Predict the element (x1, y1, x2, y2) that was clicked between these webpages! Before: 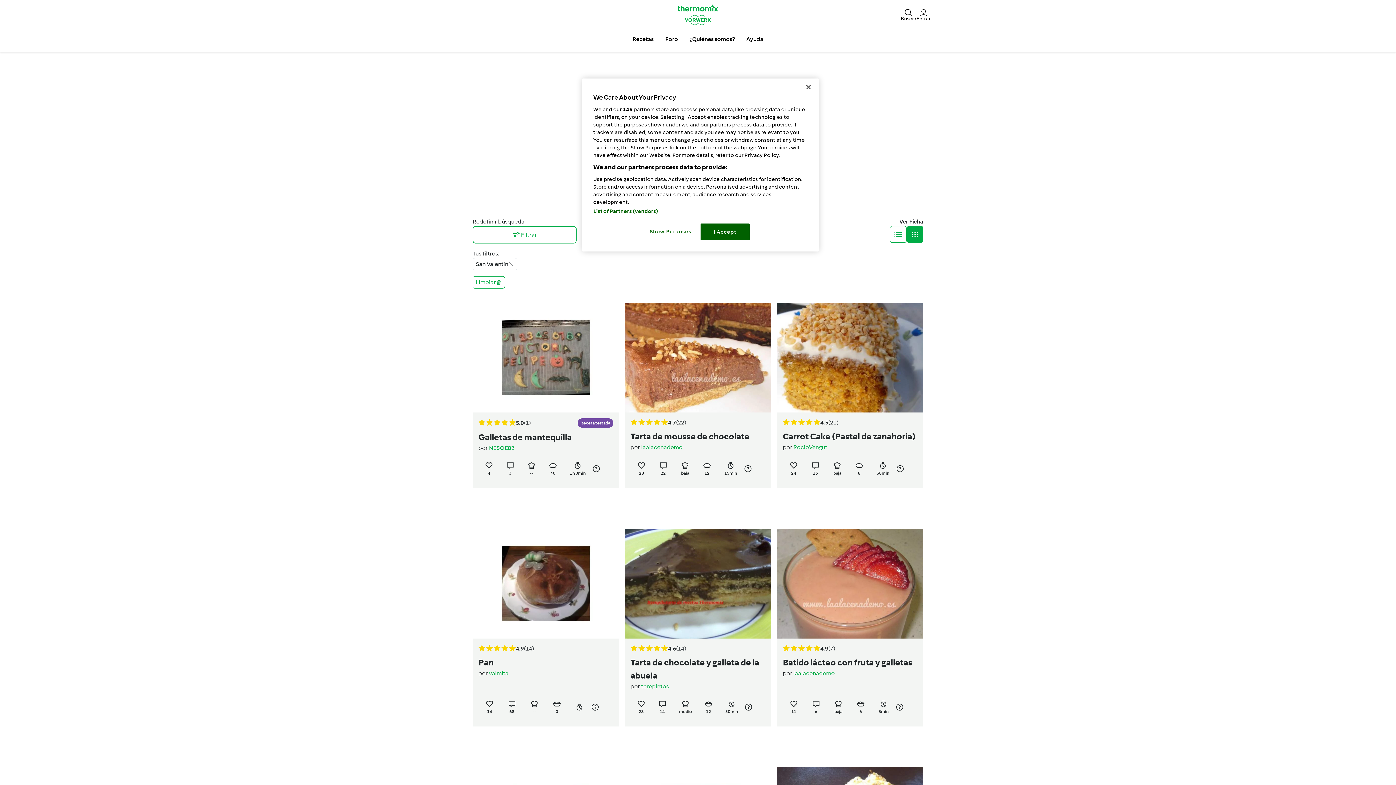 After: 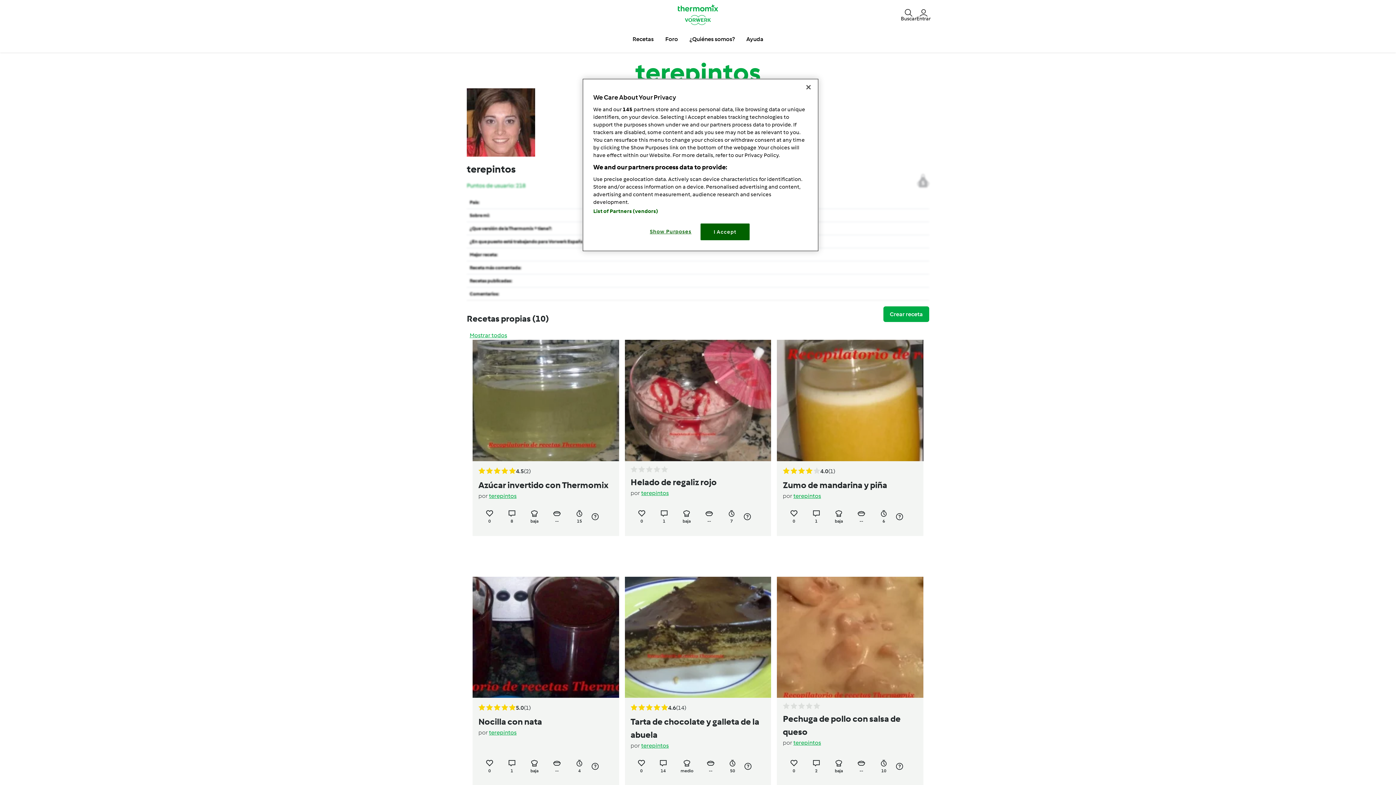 Action: bbox: (641, 683, 668, 690) label: terepintos